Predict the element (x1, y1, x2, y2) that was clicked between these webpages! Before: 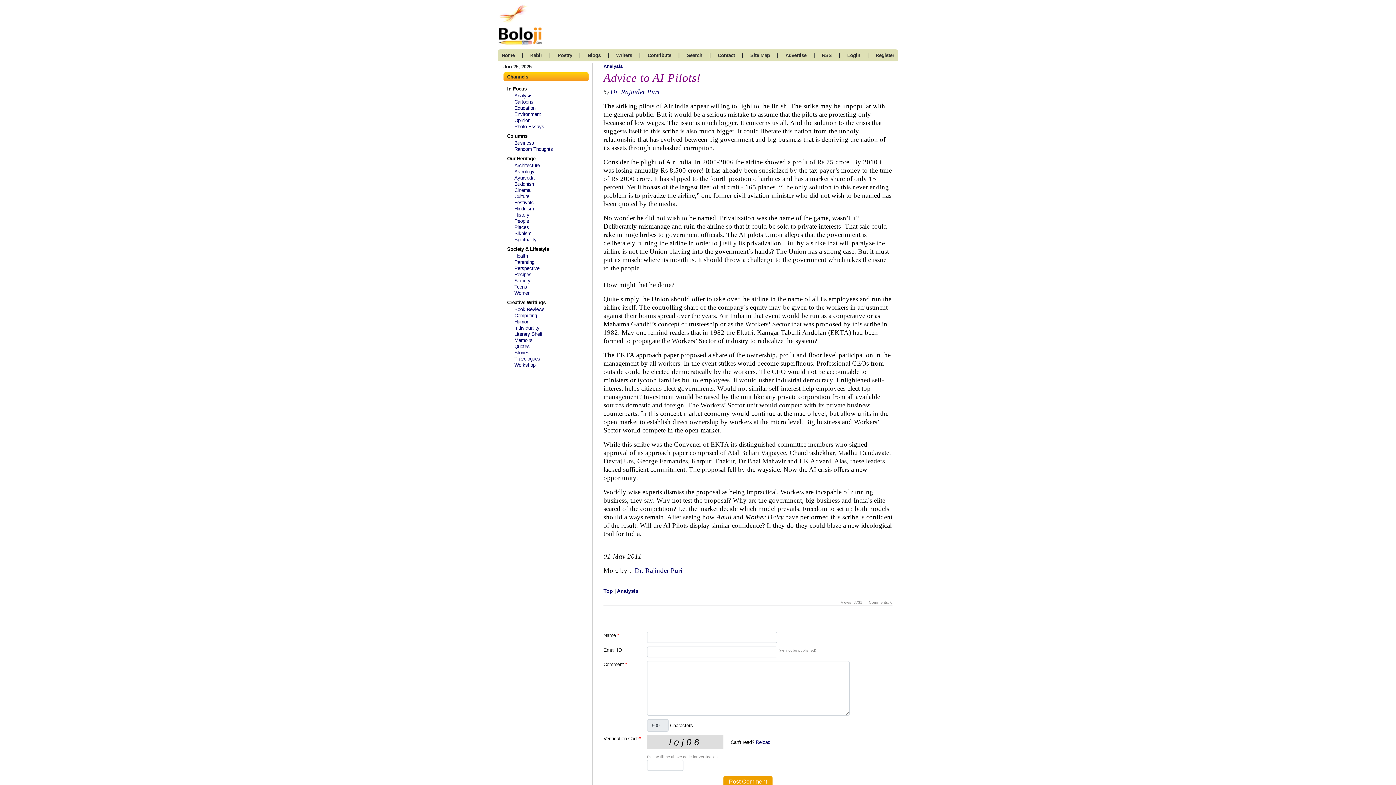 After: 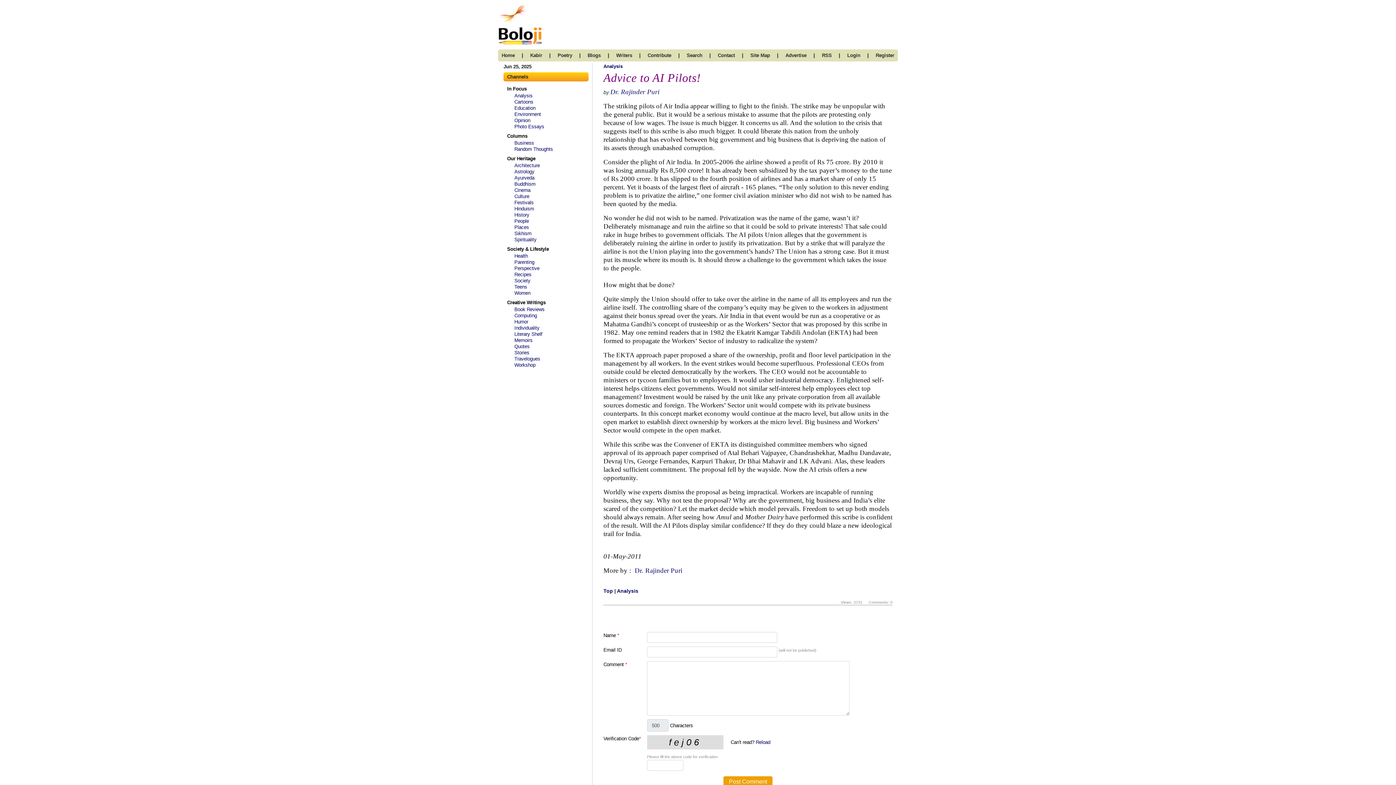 Action: bbox: (503, 152, 535, 165) label: Our Heritage